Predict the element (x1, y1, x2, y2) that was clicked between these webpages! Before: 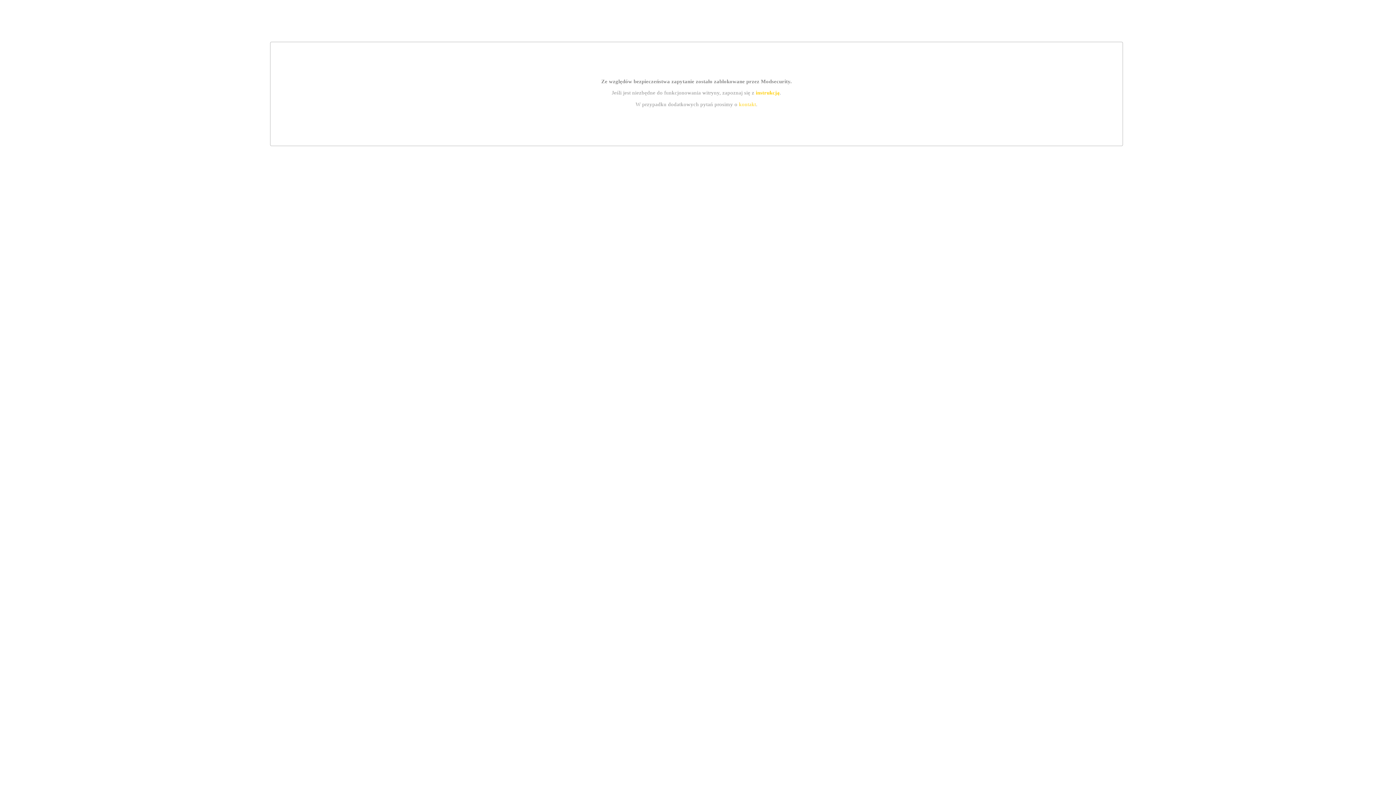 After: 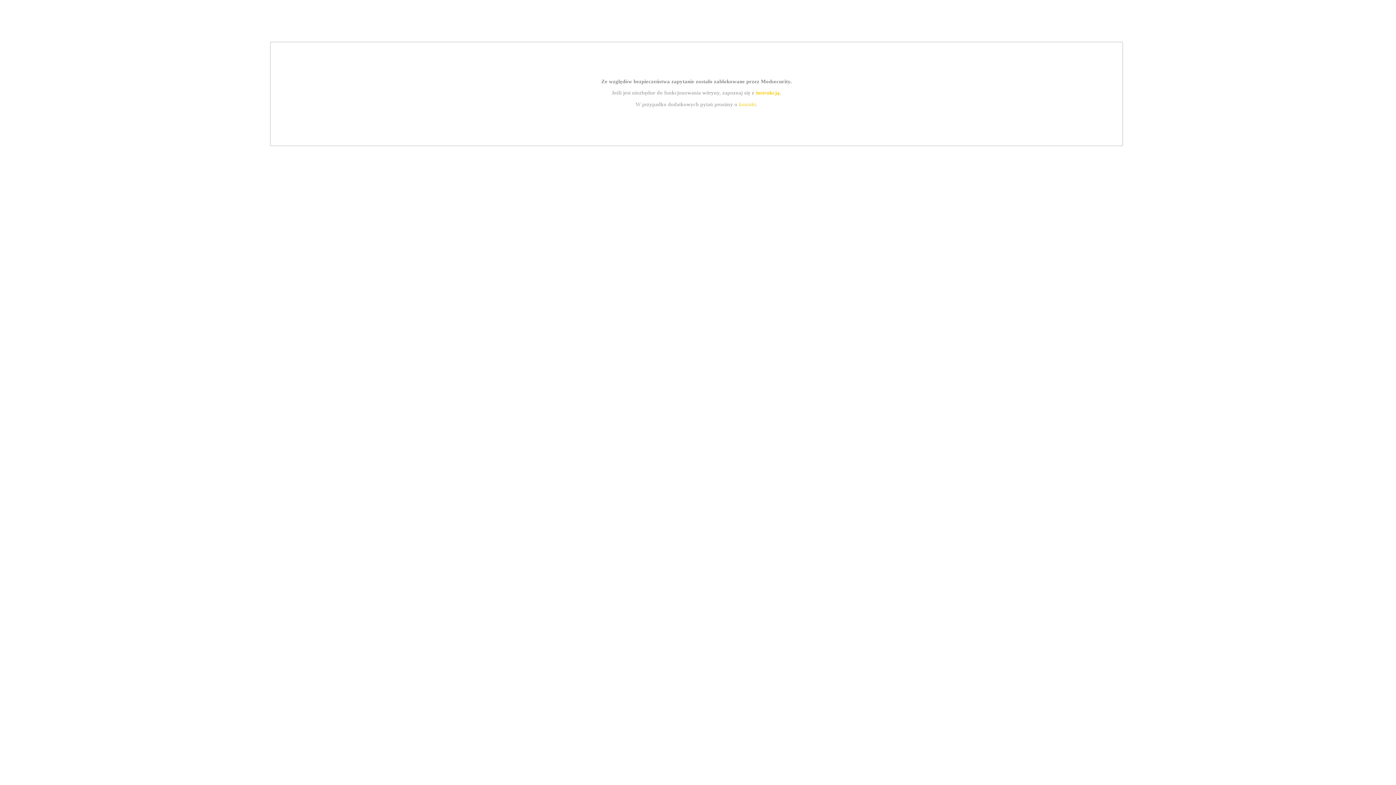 Action: bbox: (739, 101, 756, 107) label: kontakt